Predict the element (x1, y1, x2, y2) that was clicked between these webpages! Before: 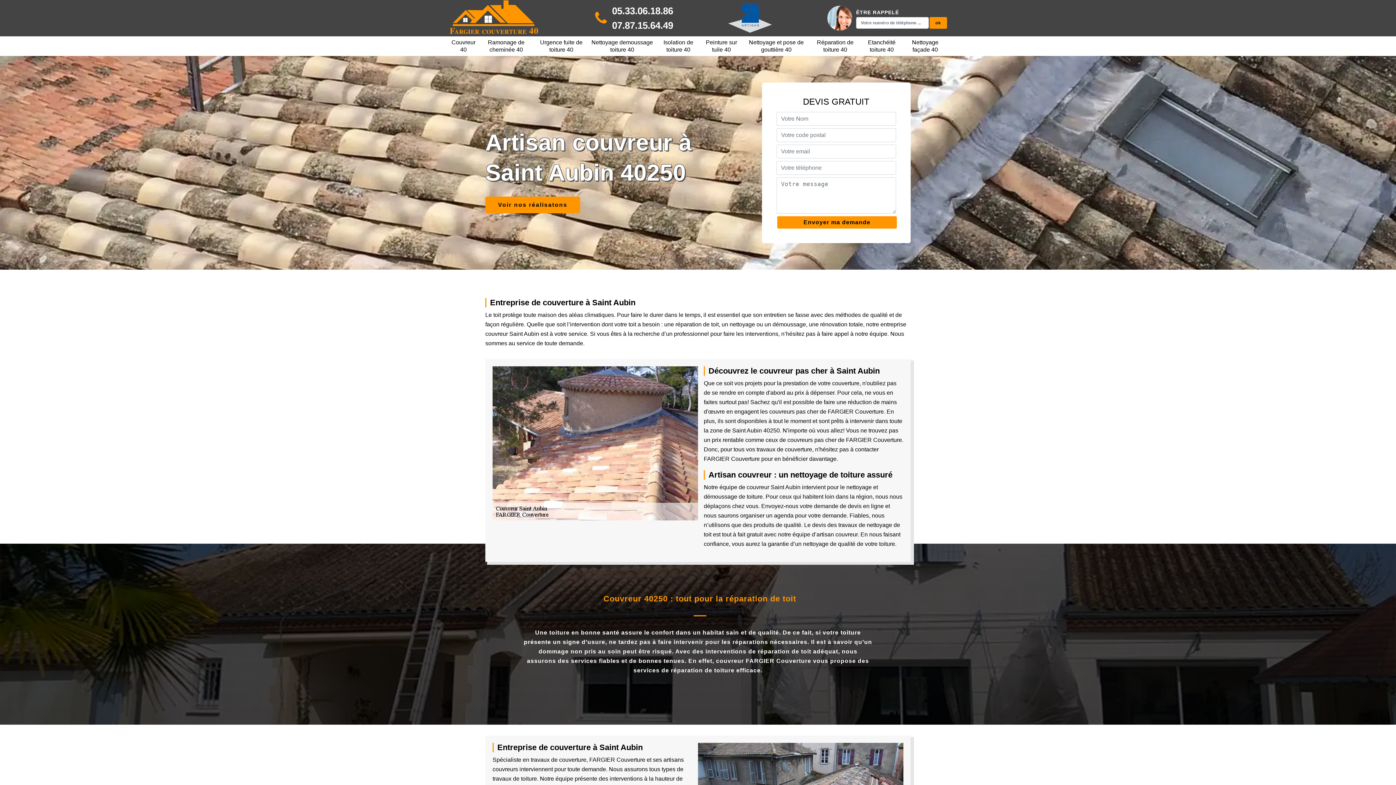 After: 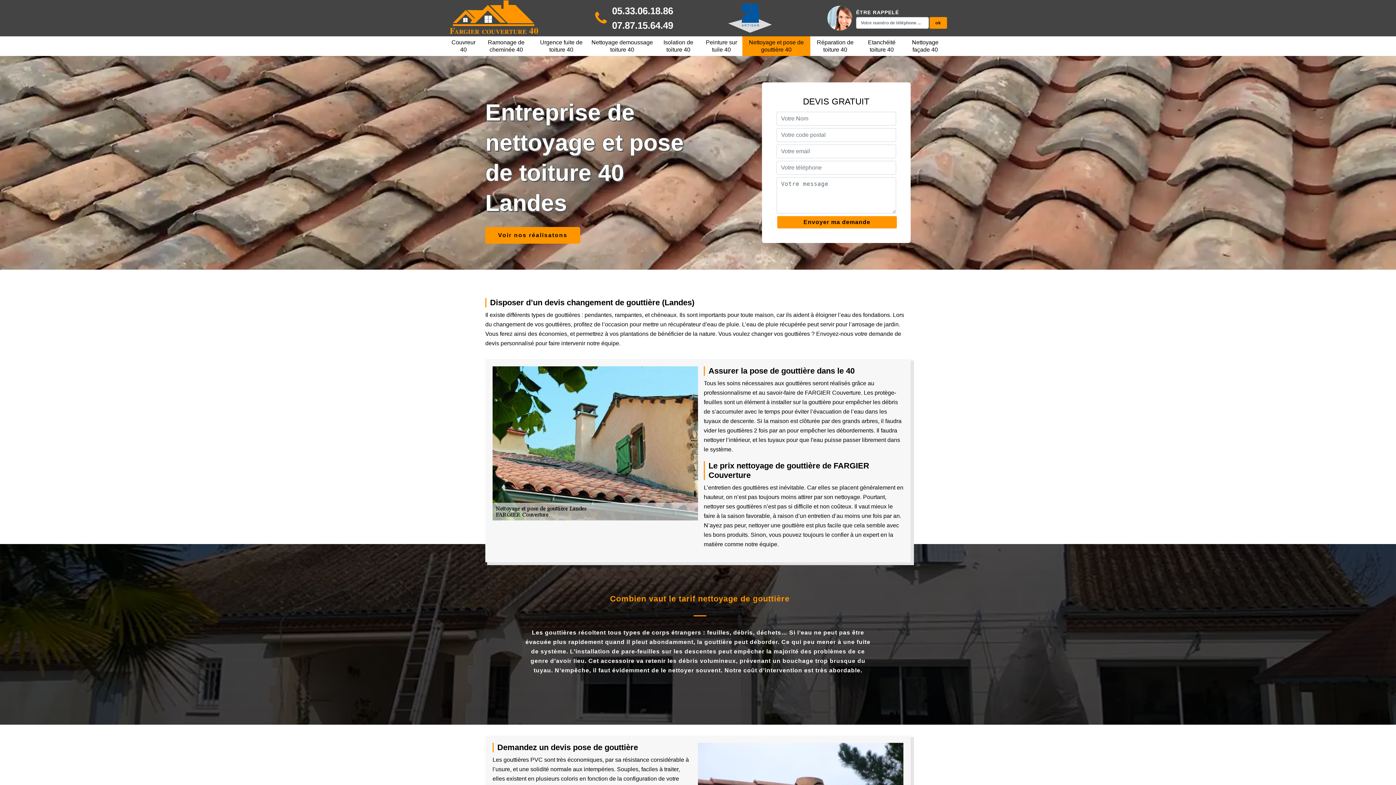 Action: label: Nettoyage et pose de gouttière 40 bbox: (742, 36, 810, 55)